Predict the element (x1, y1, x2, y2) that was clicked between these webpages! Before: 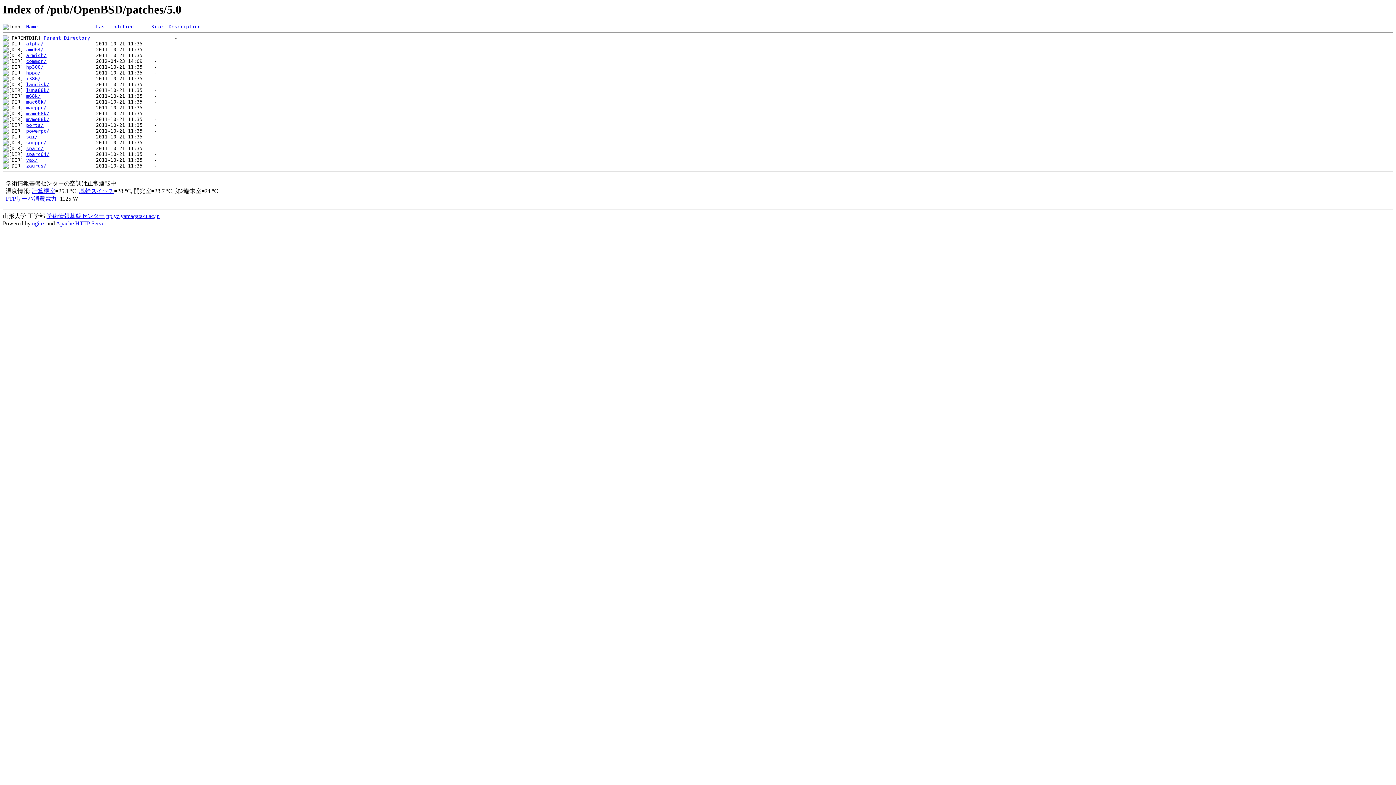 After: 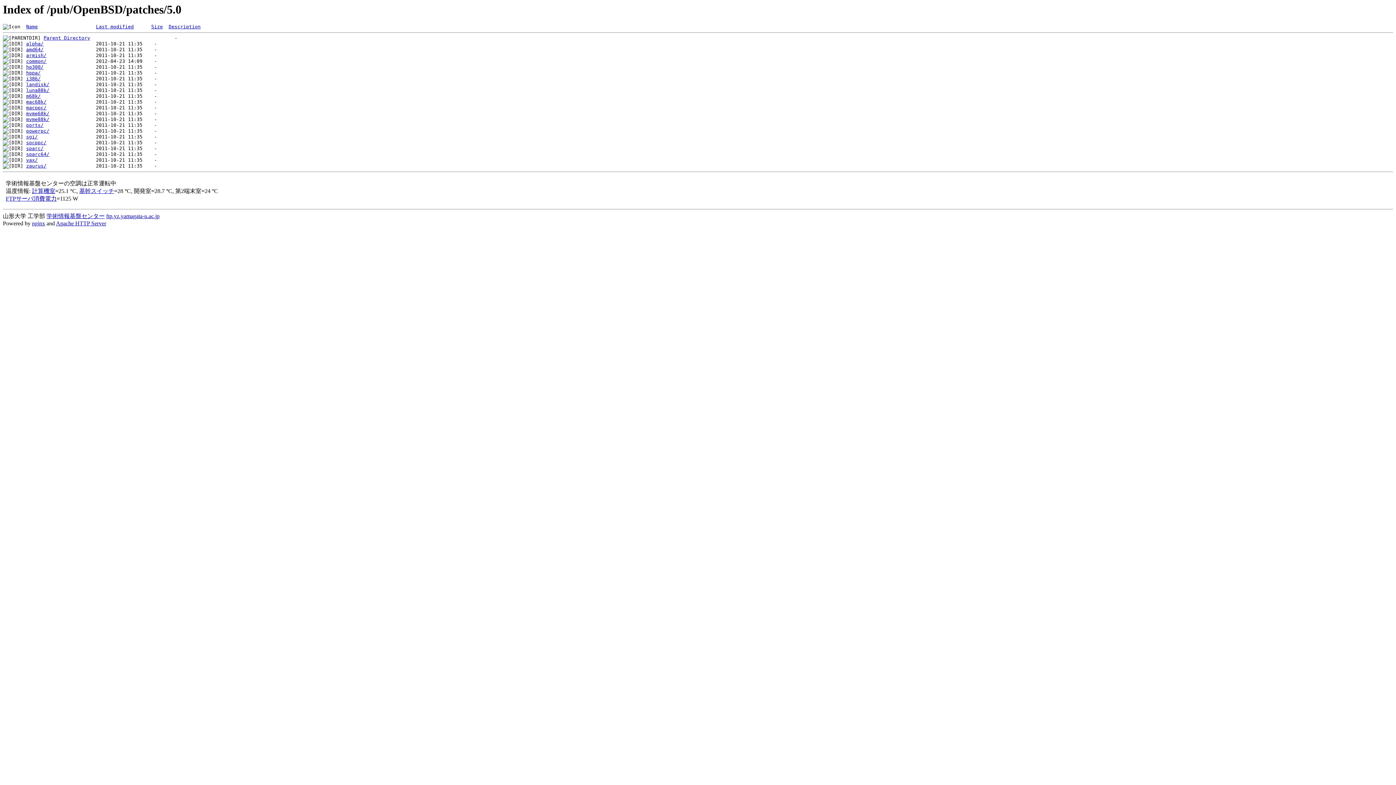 Action: label: Name bbox: (26, 24, 37, 29)